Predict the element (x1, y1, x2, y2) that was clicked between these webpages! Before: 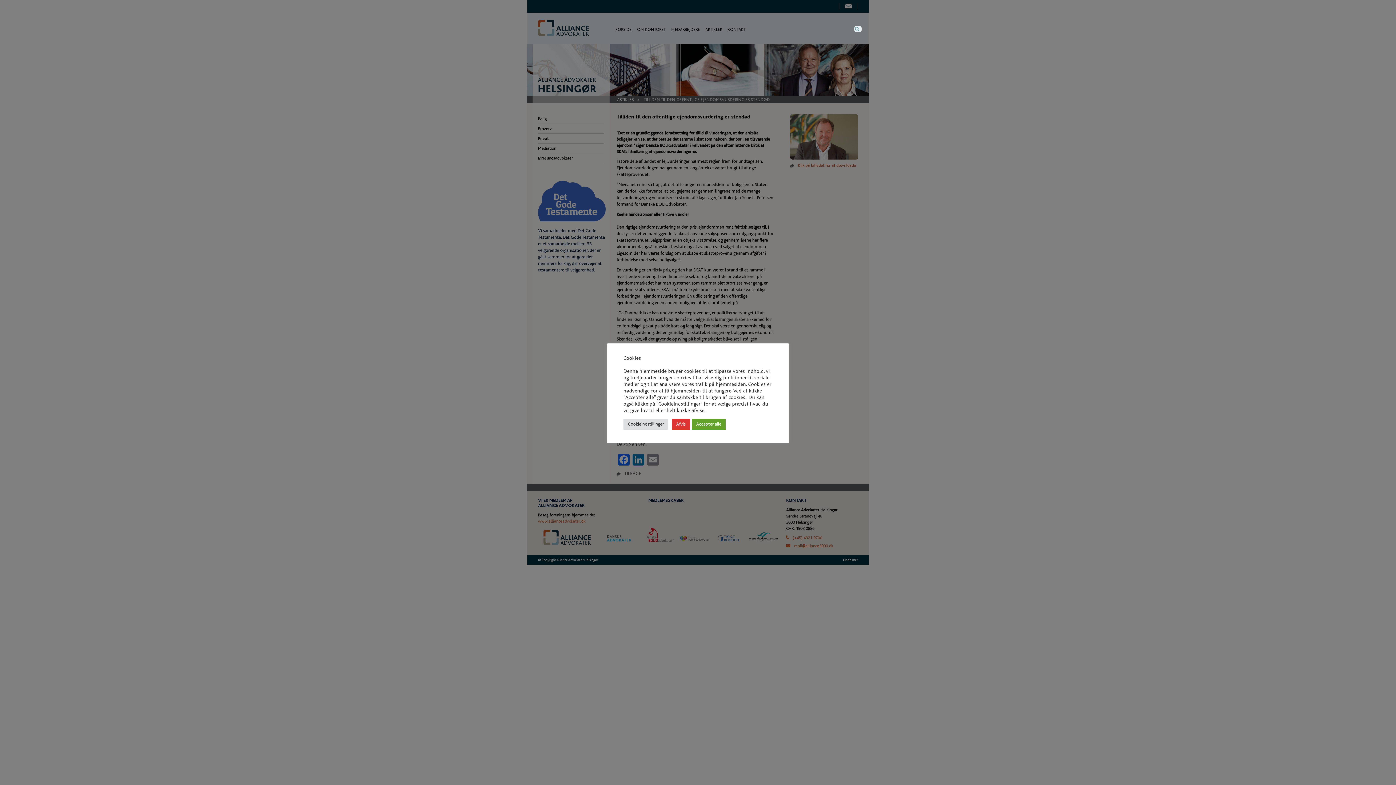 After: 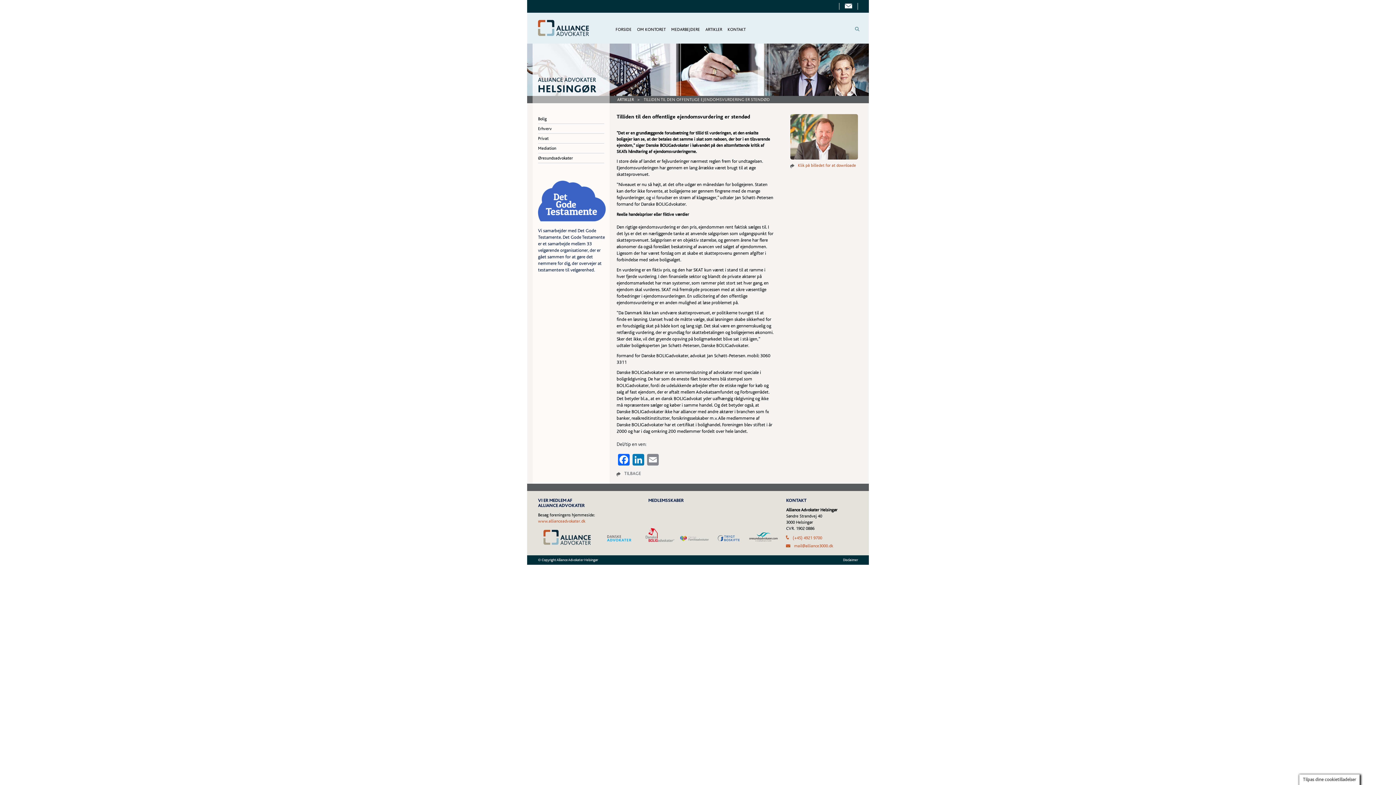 Action: label: Accepter alle bbox: (692, 418, 725, 430)